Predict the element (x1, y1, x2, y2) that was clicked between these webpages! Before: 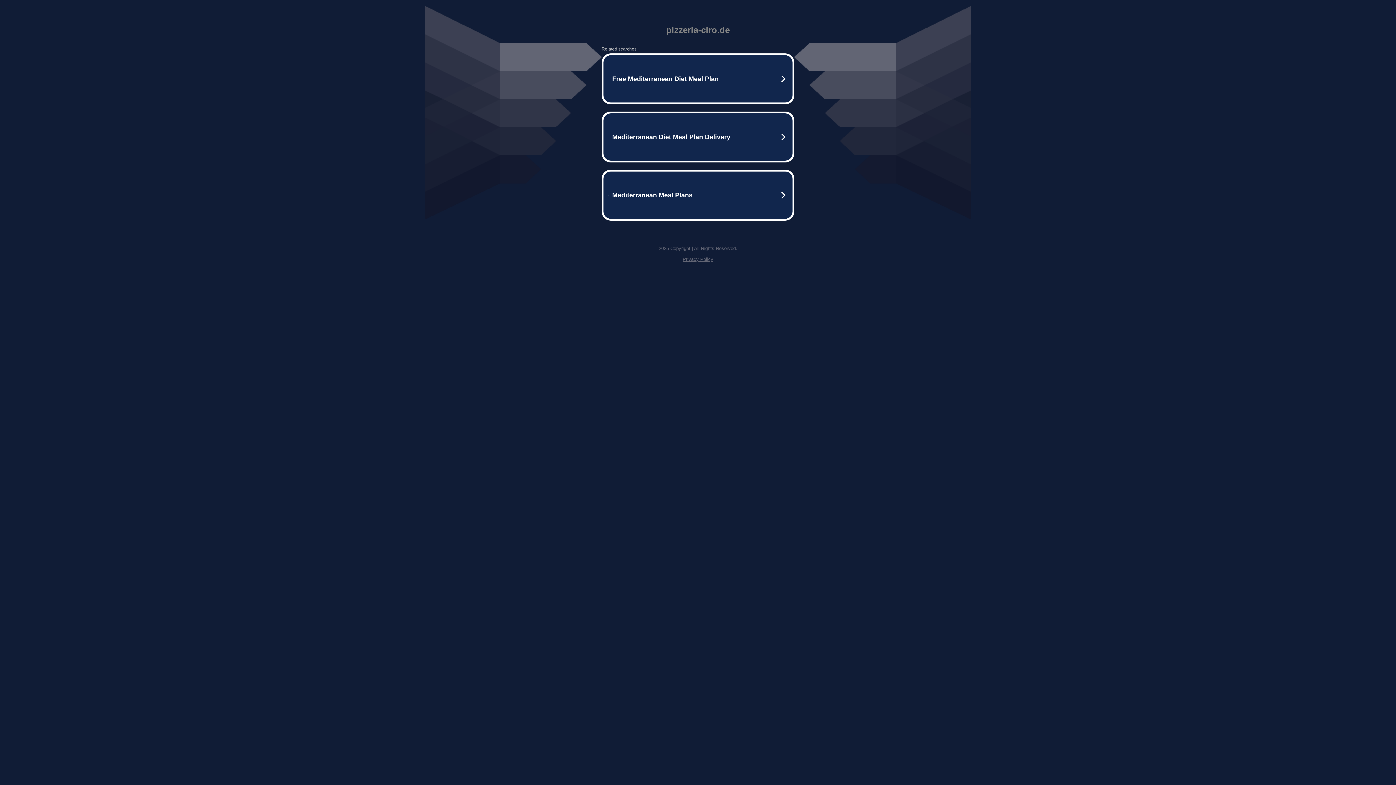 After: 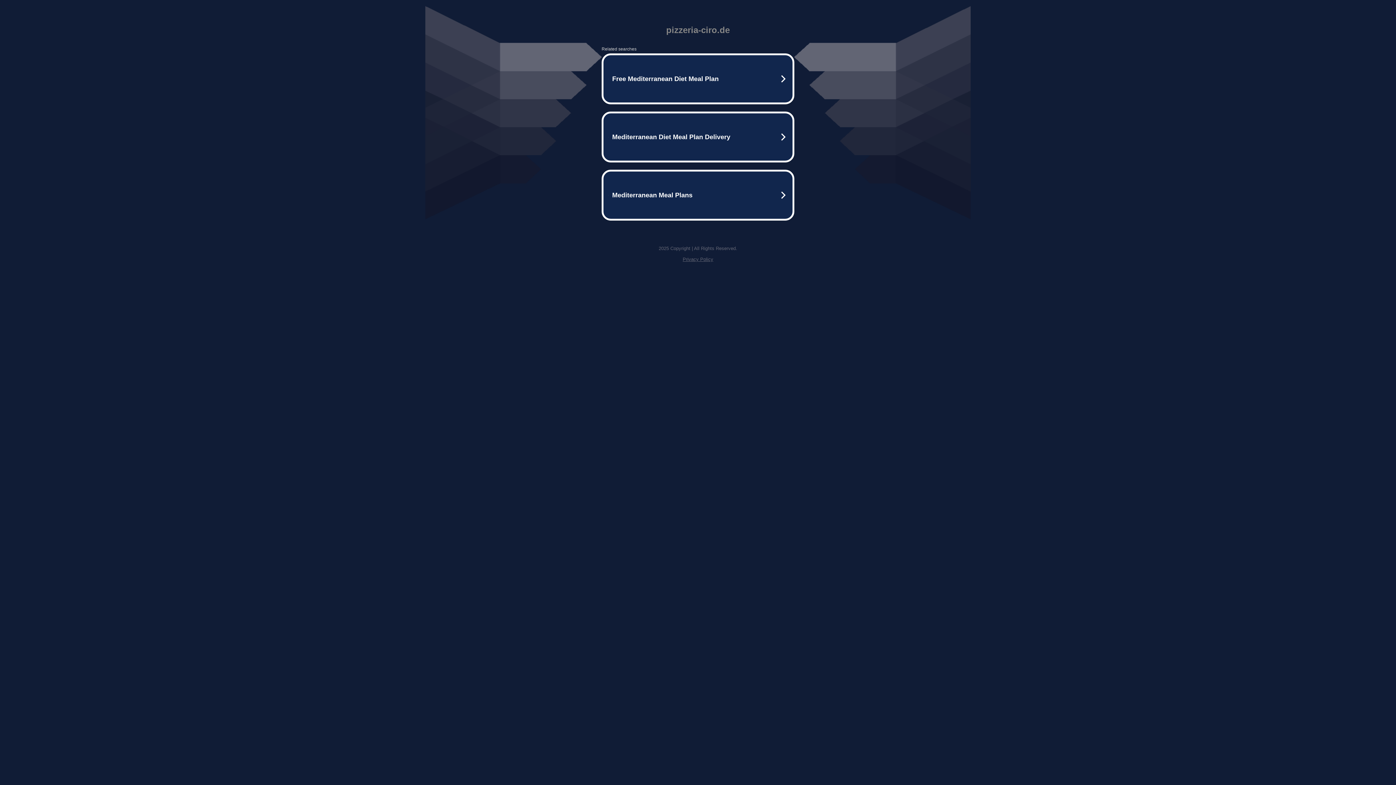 Action: bbox: (682, 256, 713, 262) label: Privacy Policy